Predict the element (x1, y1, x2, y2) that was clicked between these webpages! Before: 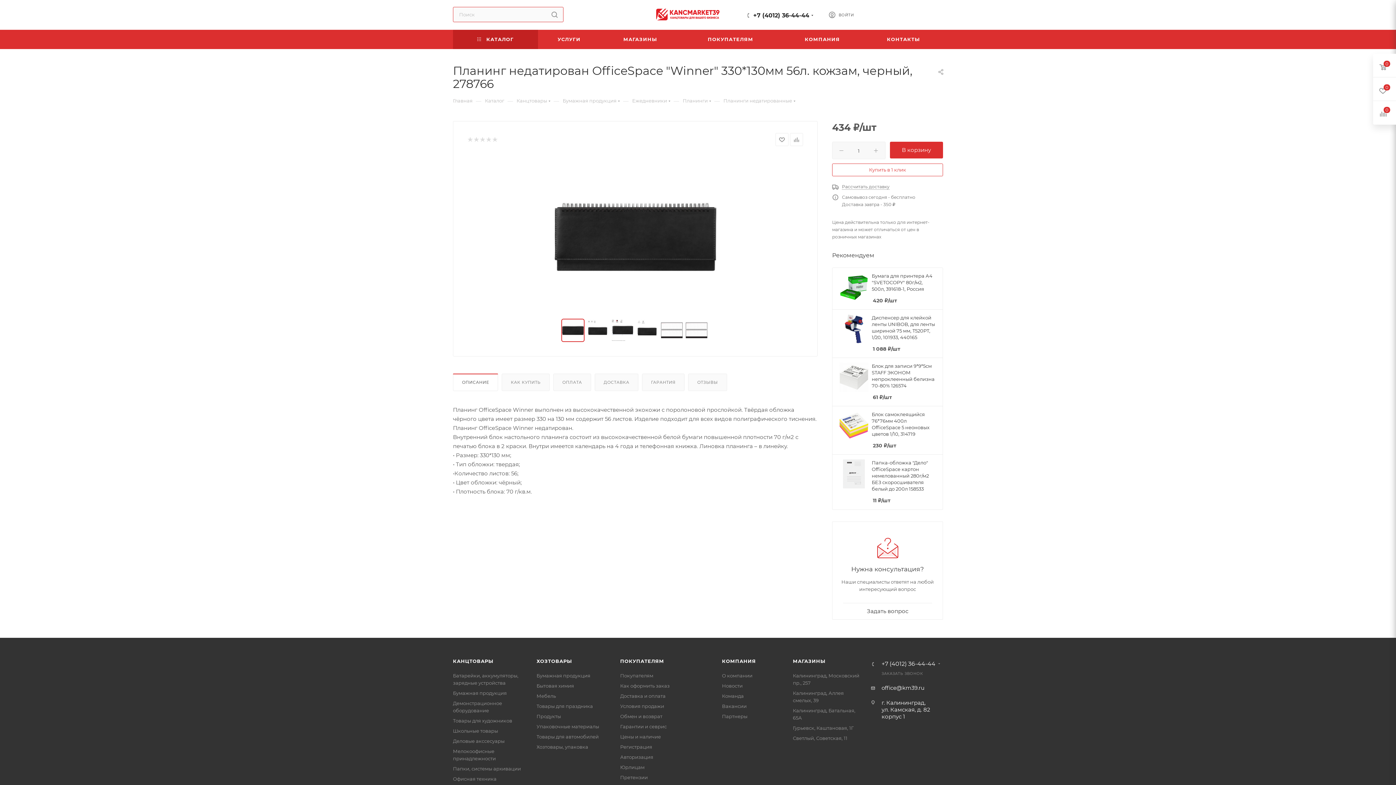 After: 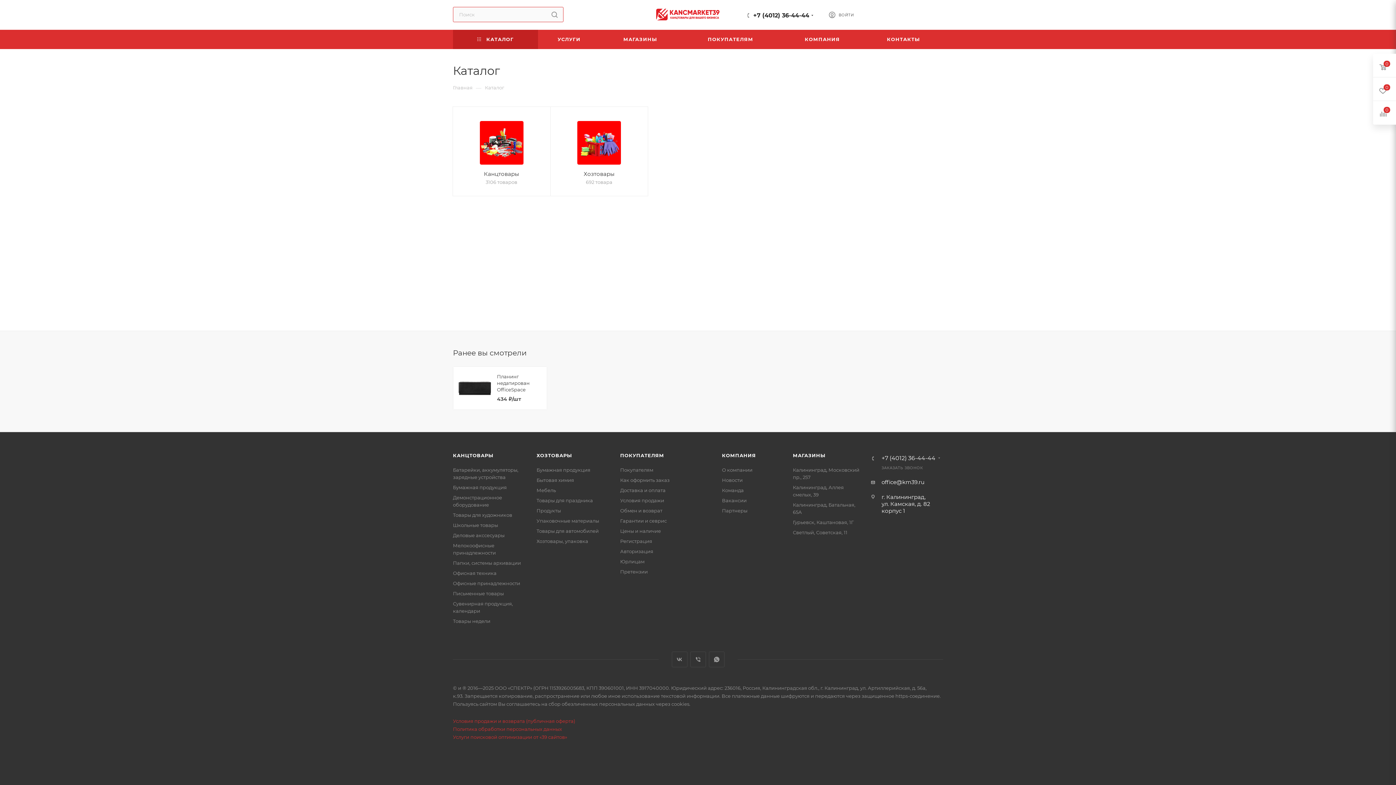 Action: bbox: (485, 97, 504, 104) label: Каталог